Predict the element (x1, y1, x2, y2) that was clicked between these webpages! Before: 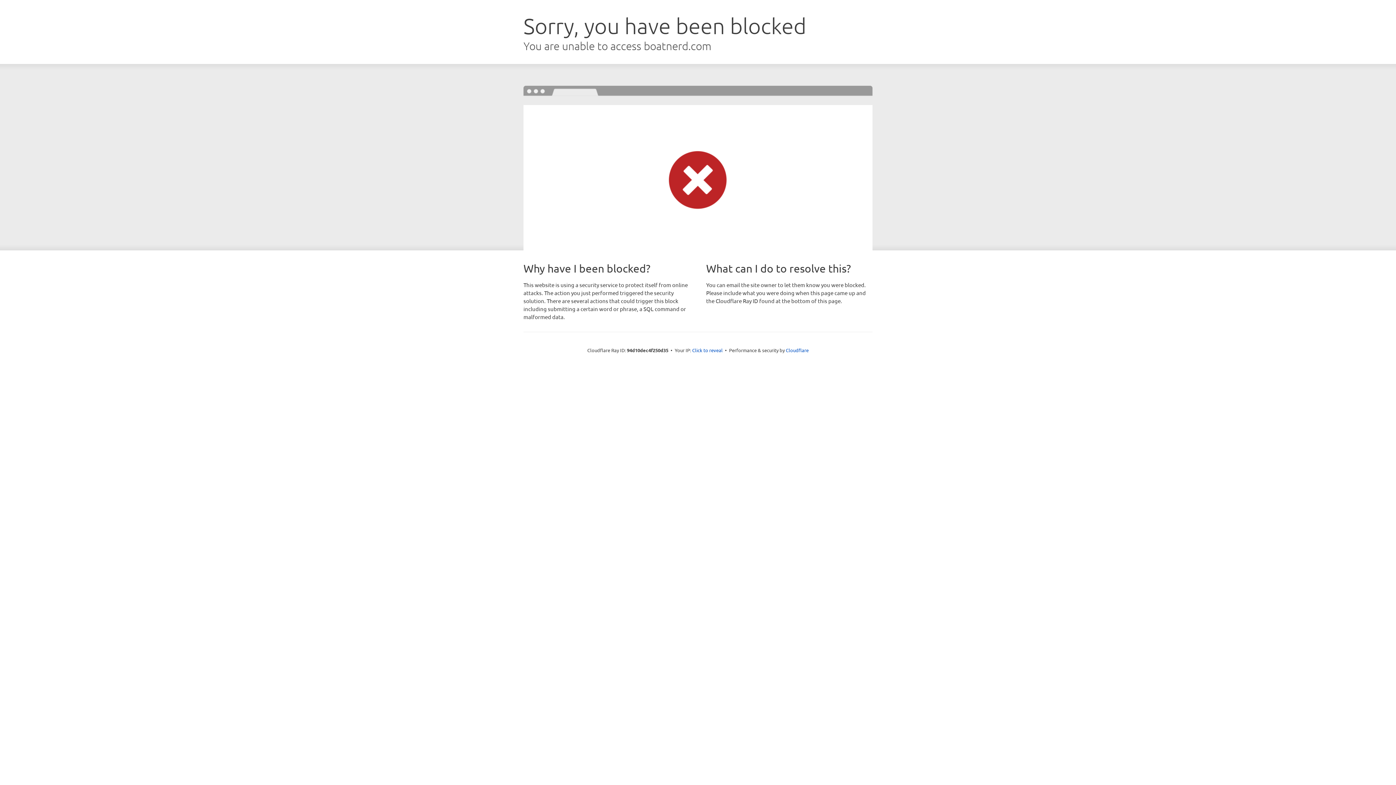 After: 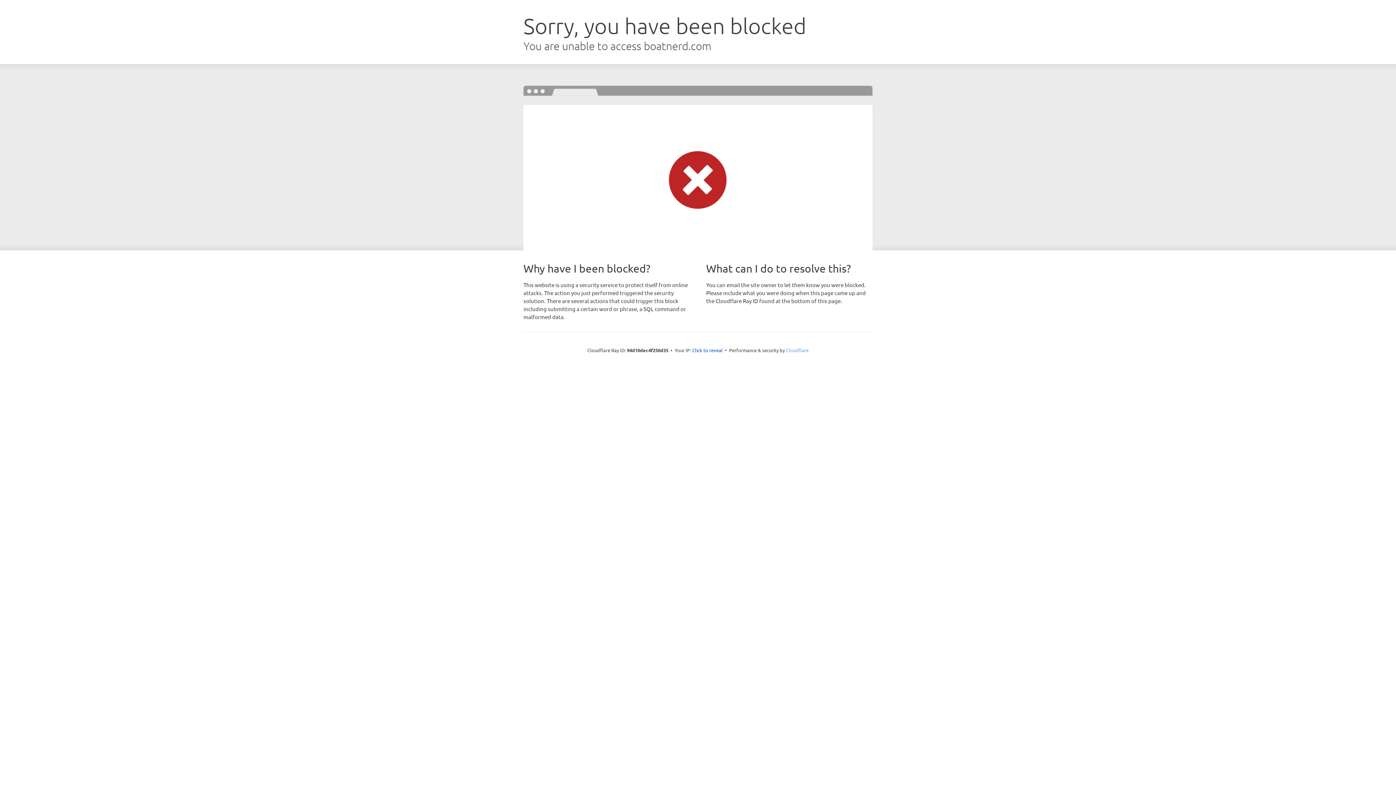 Action: label: Cloudflare bbox: (786, 347, 808, 353)